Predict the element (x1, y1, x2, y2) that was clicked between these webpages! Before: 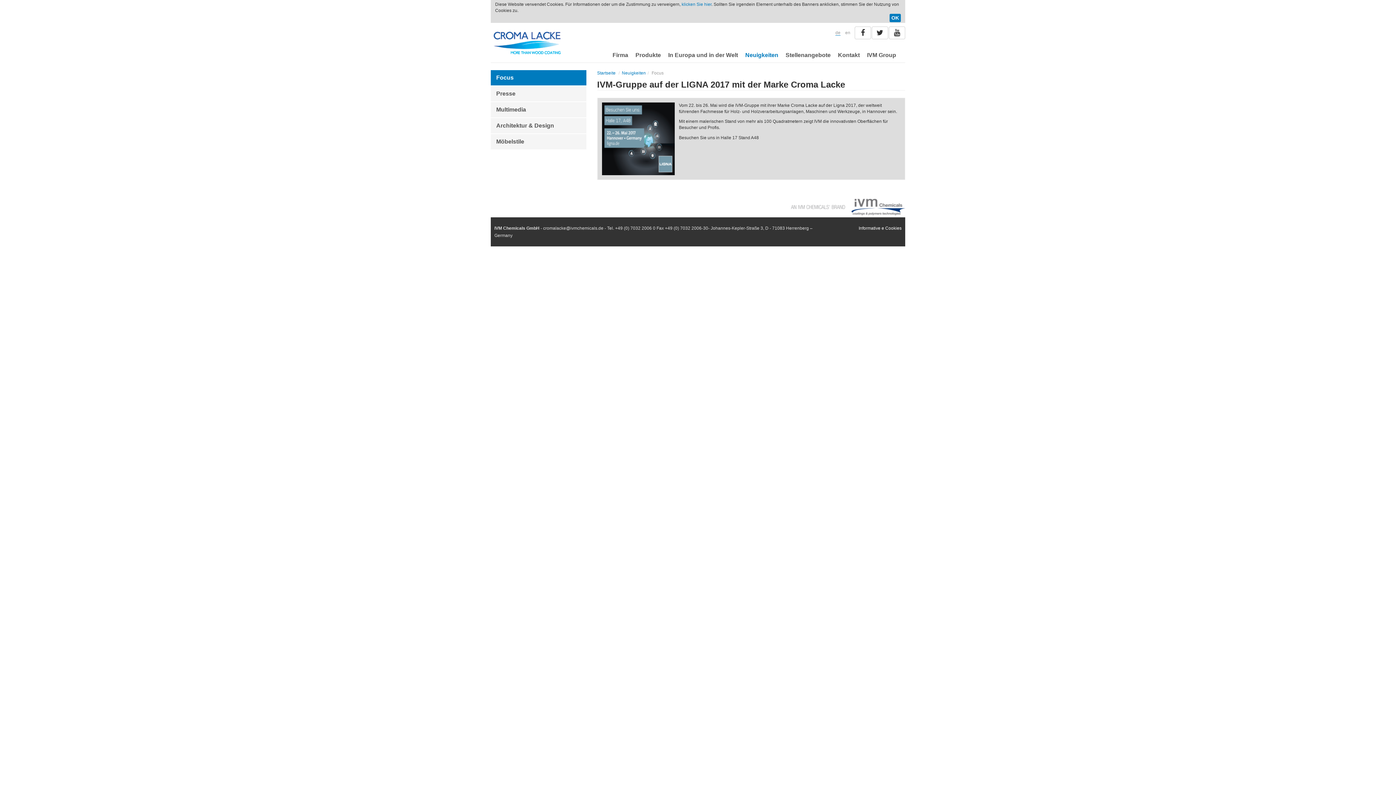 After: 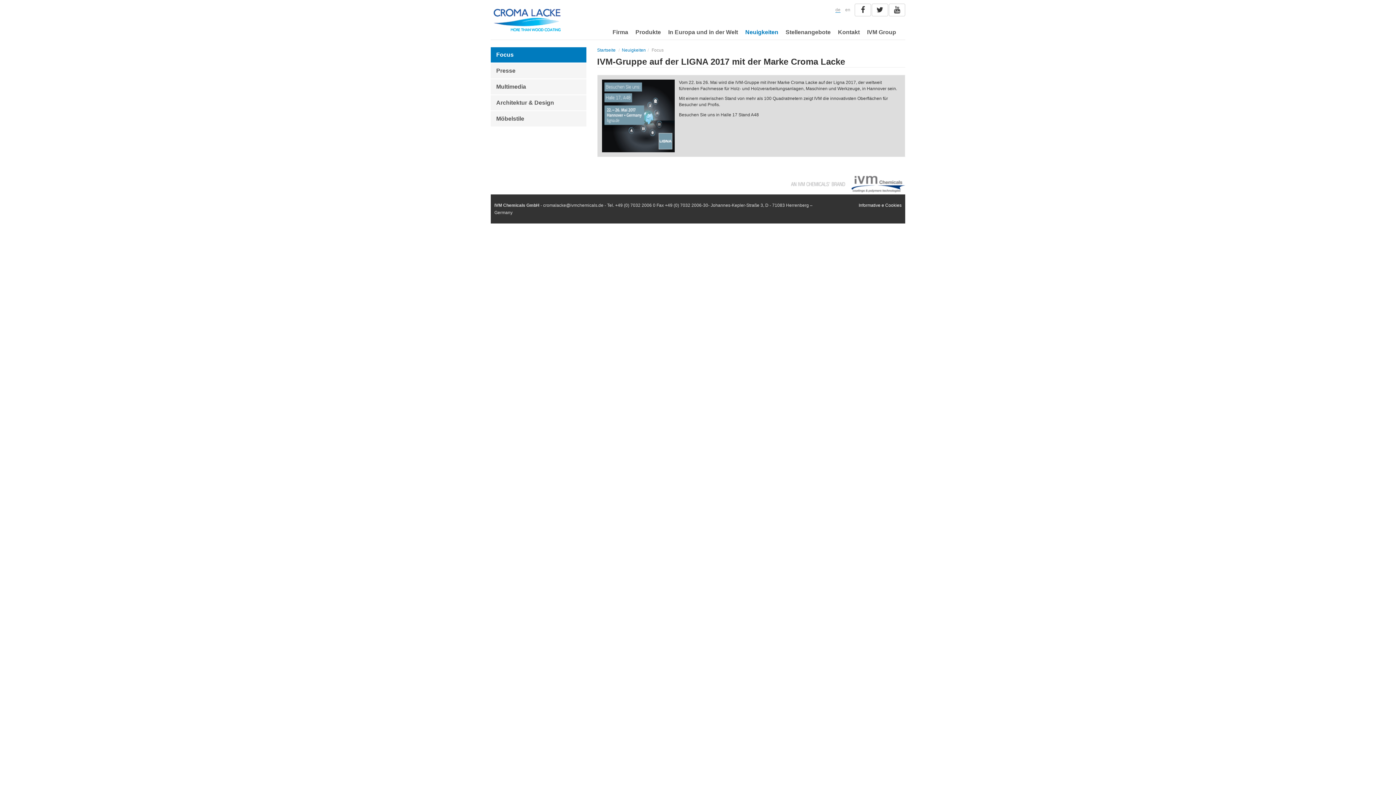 Action: bbox: (889, 13, 901, 22) label: OK